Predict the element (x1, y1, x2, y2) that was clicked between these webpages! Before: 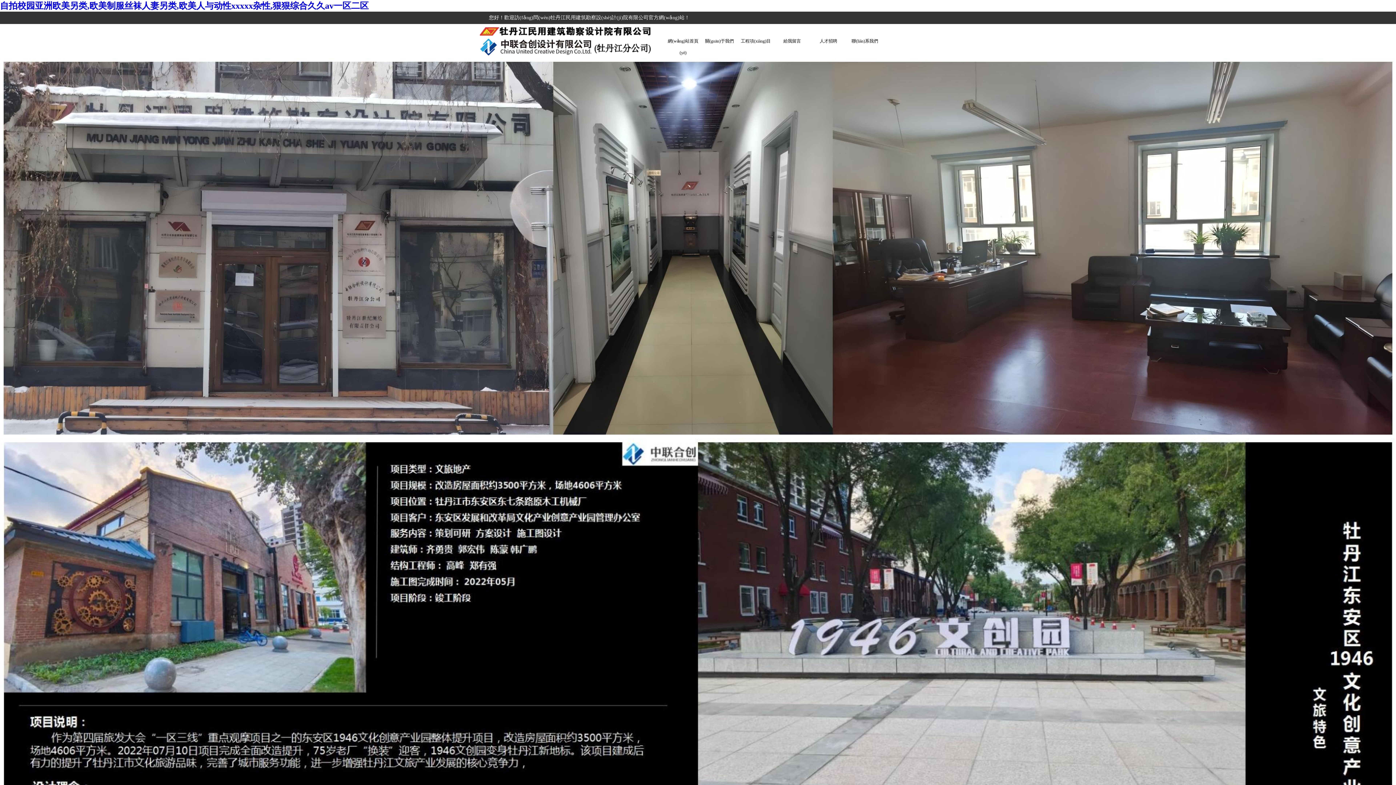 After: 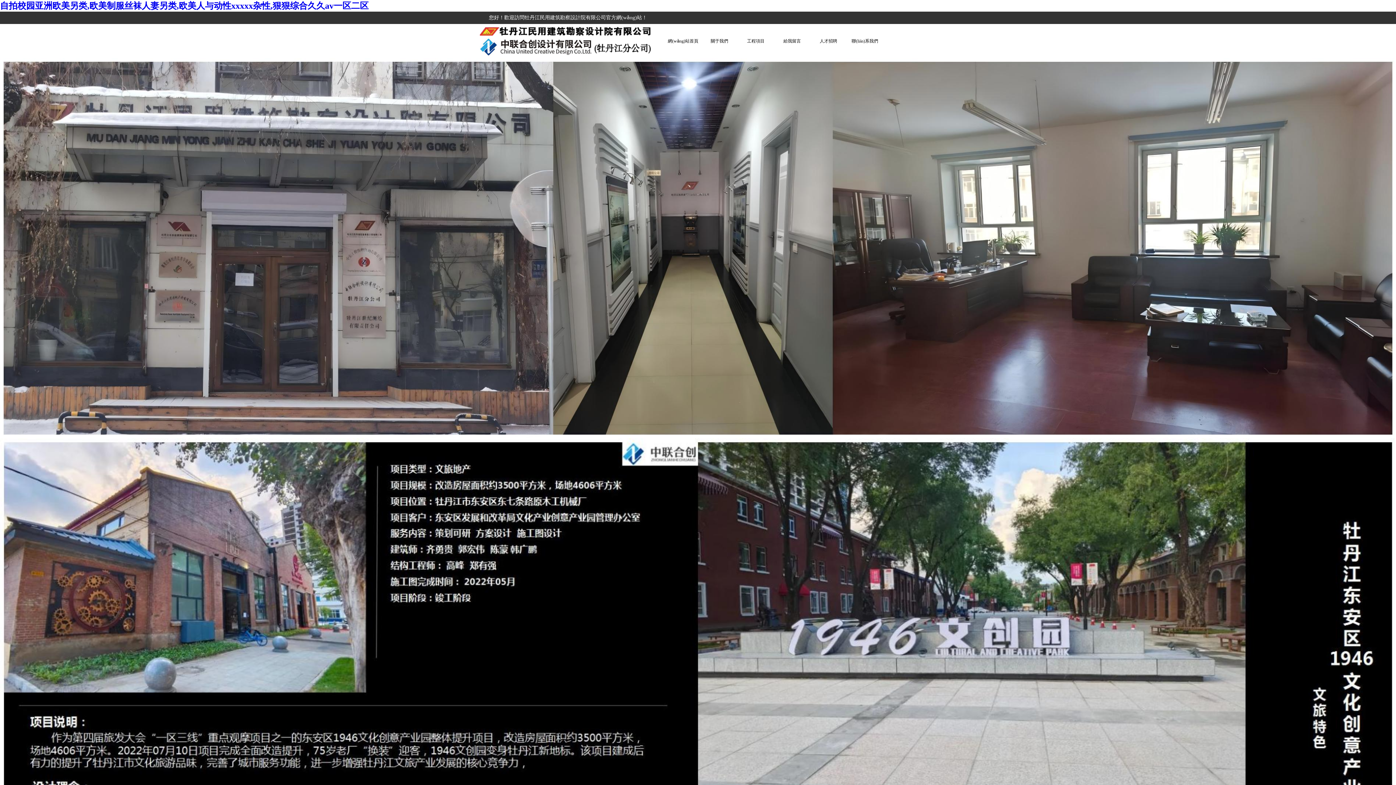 Action: bbox: (774, 34, 809, 47) label: 給我留言